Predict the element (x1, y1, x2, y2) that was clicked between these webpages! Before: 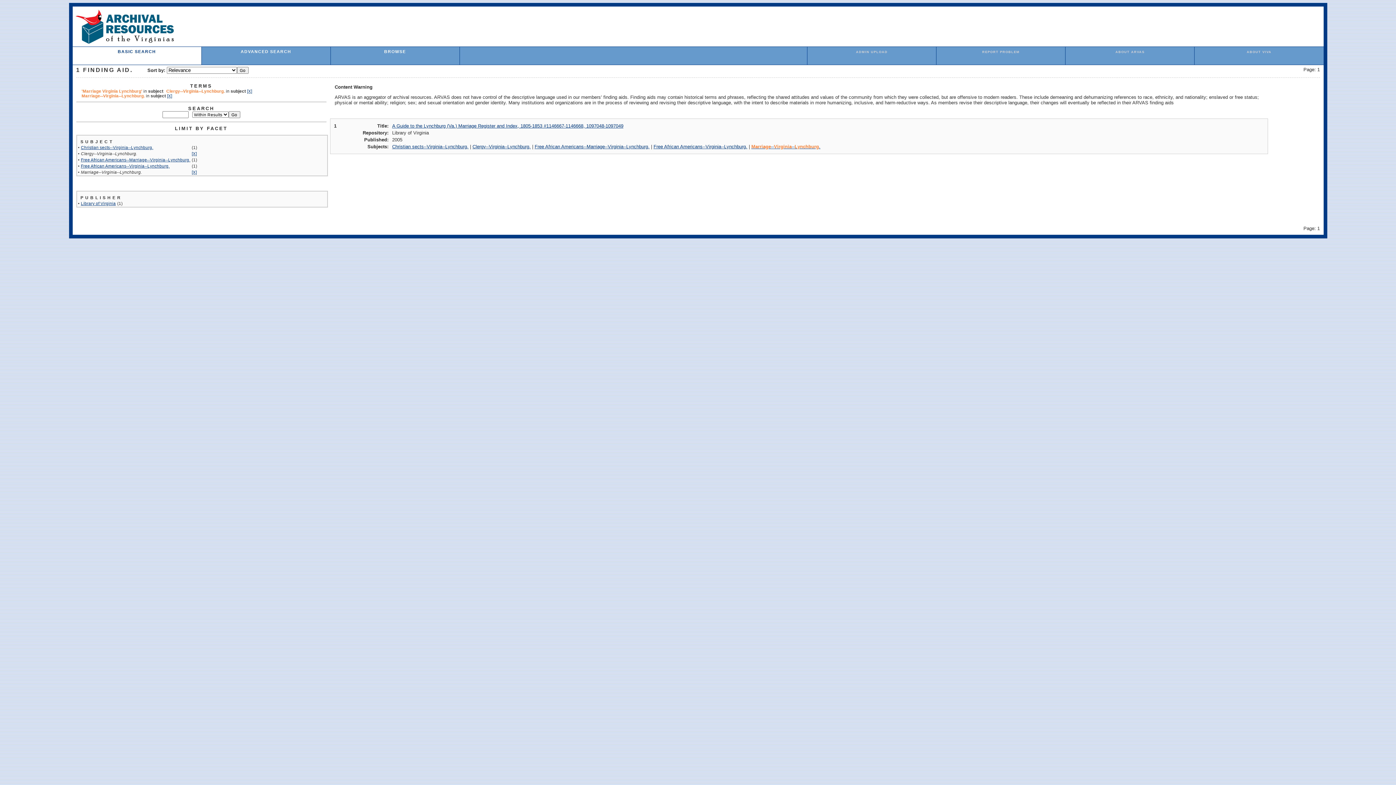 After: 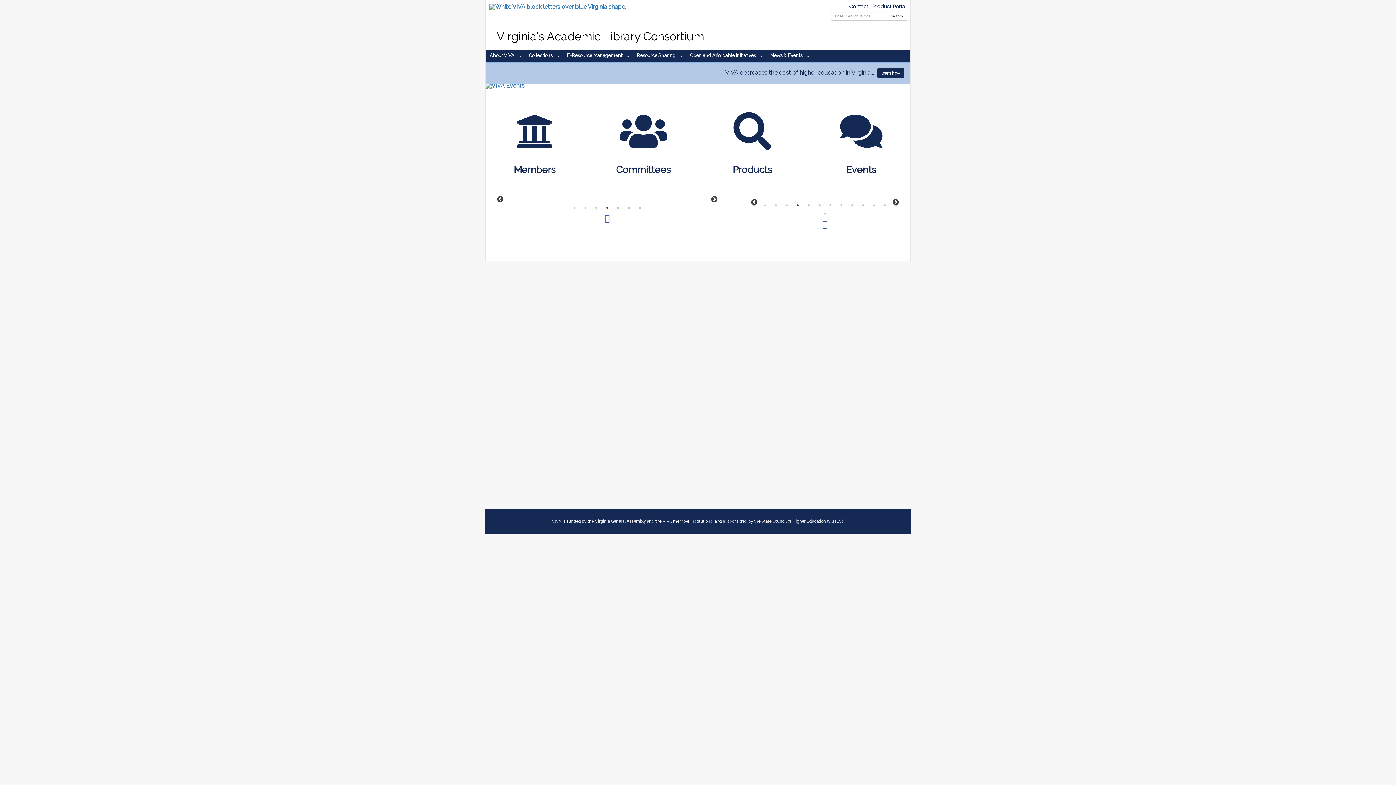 Action: label: ABOUT VIVA bbox: (1247, 50, 1271, 53)